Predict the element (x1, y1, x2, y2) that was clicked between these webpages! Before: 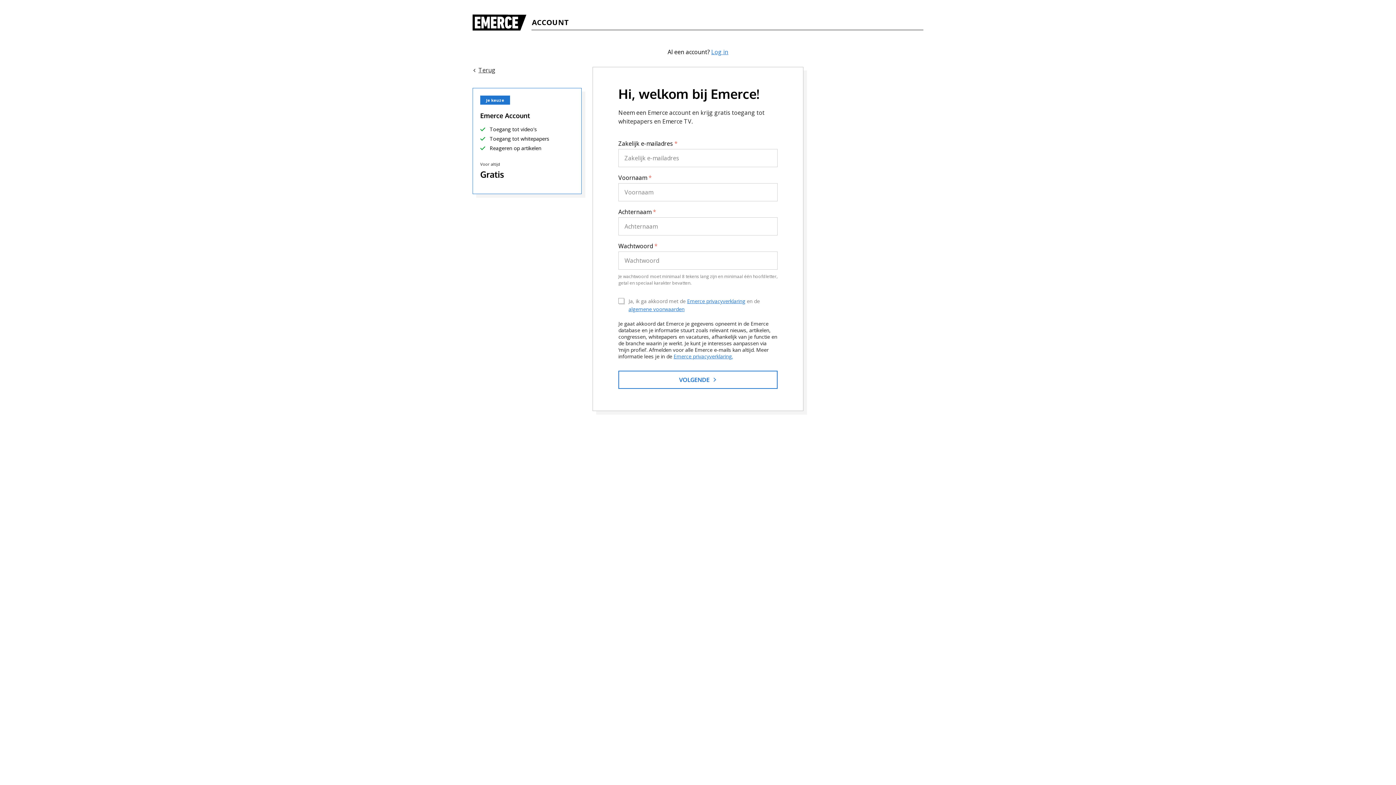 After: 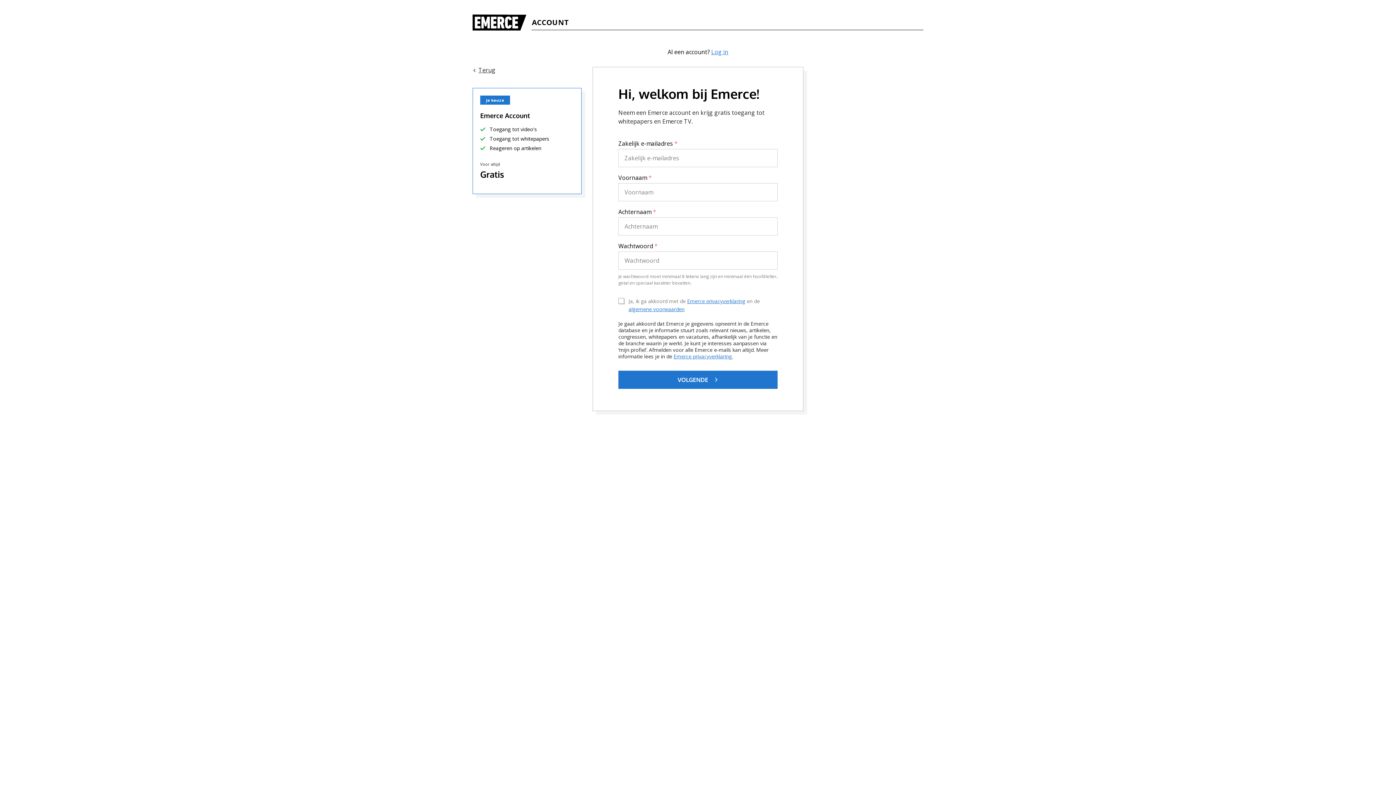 Action: bbox: (618, 370, 777, 389) label: VOLGENDE